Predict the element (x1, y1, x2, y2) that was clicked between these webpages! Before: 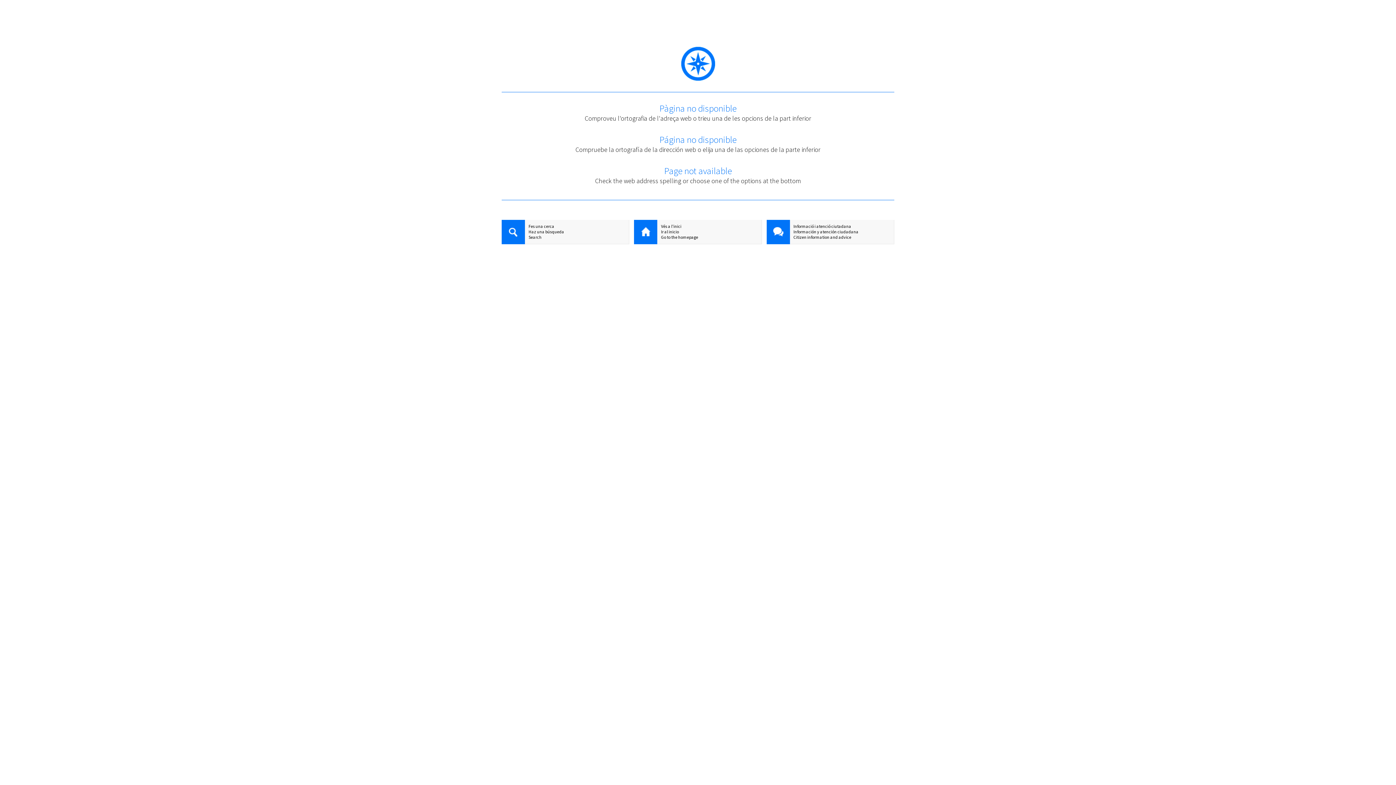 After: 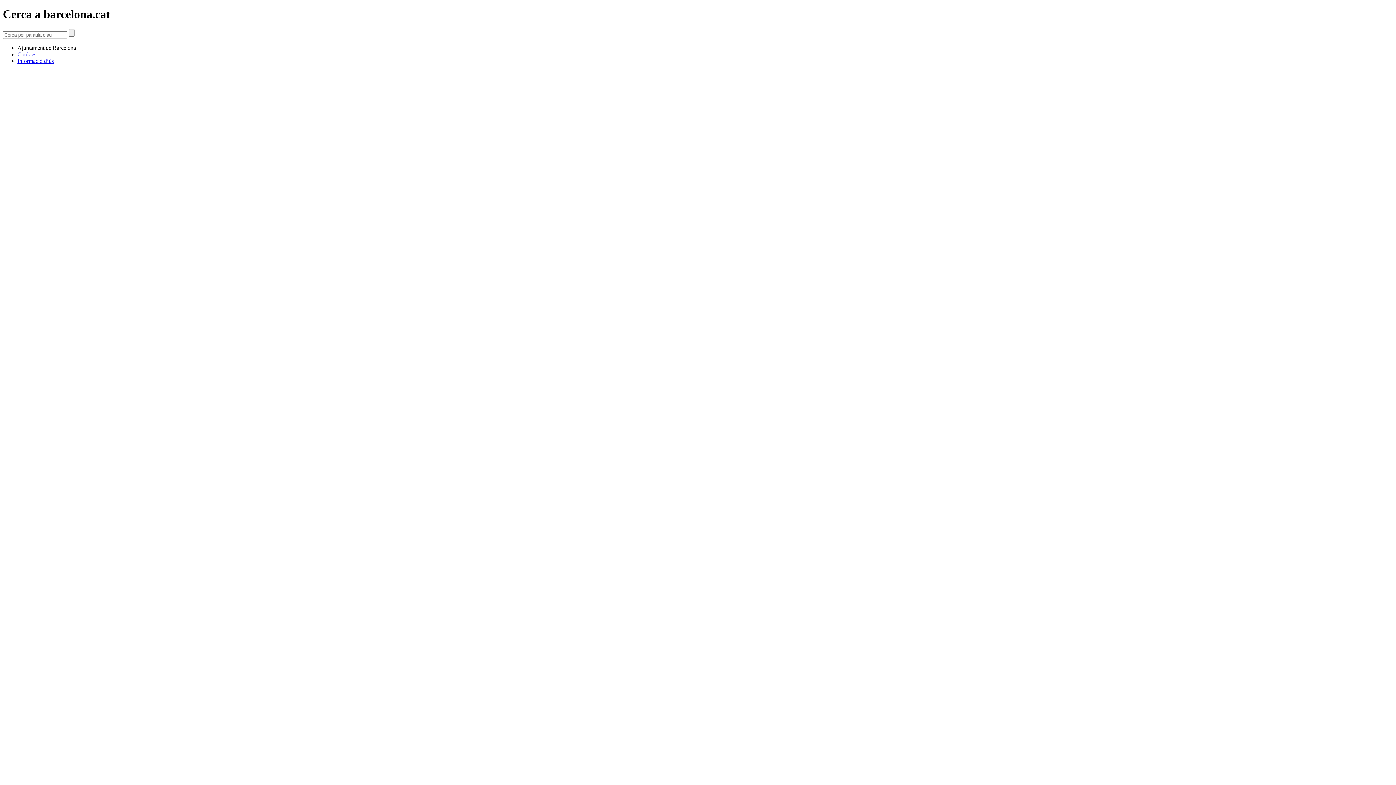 Action: bbox: (501, 223, 629, 229) label: Fes una cerca